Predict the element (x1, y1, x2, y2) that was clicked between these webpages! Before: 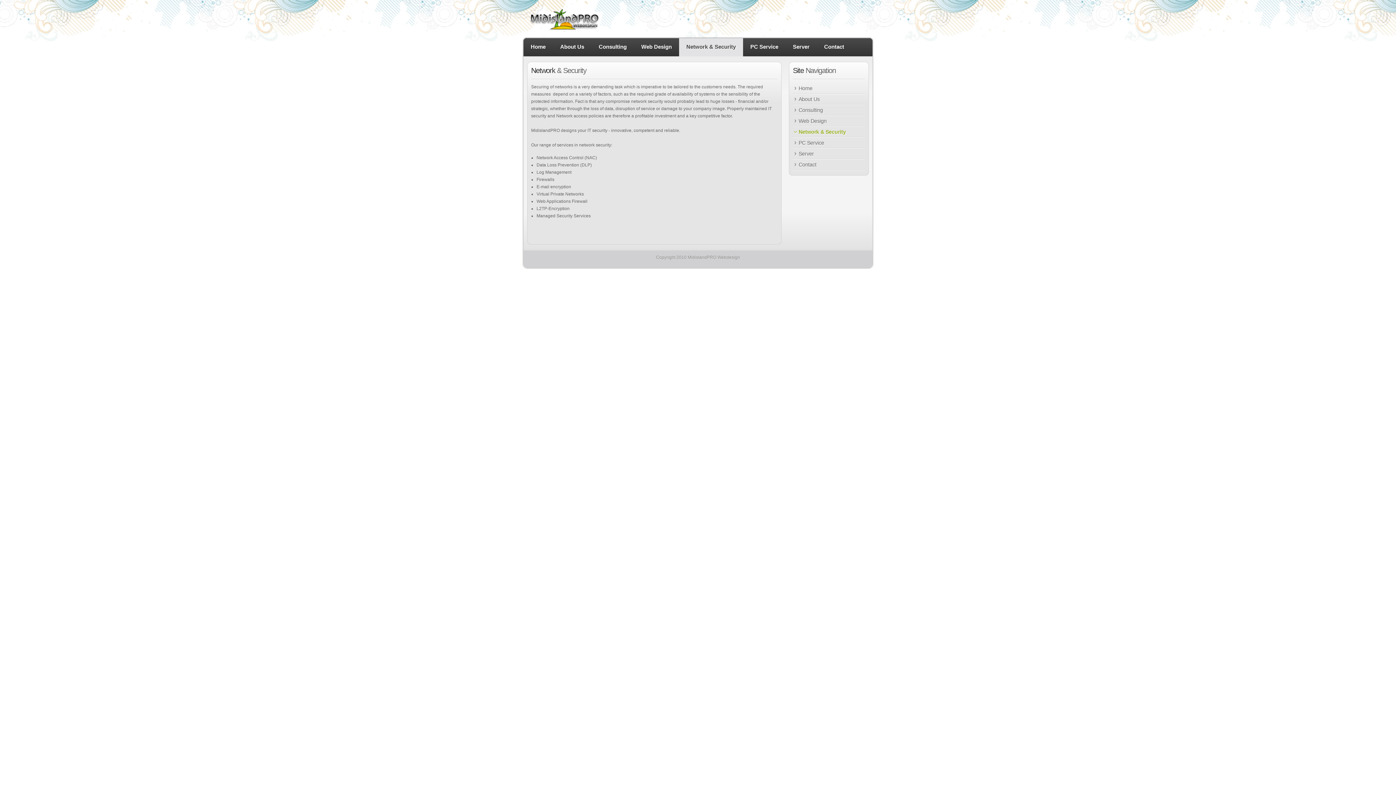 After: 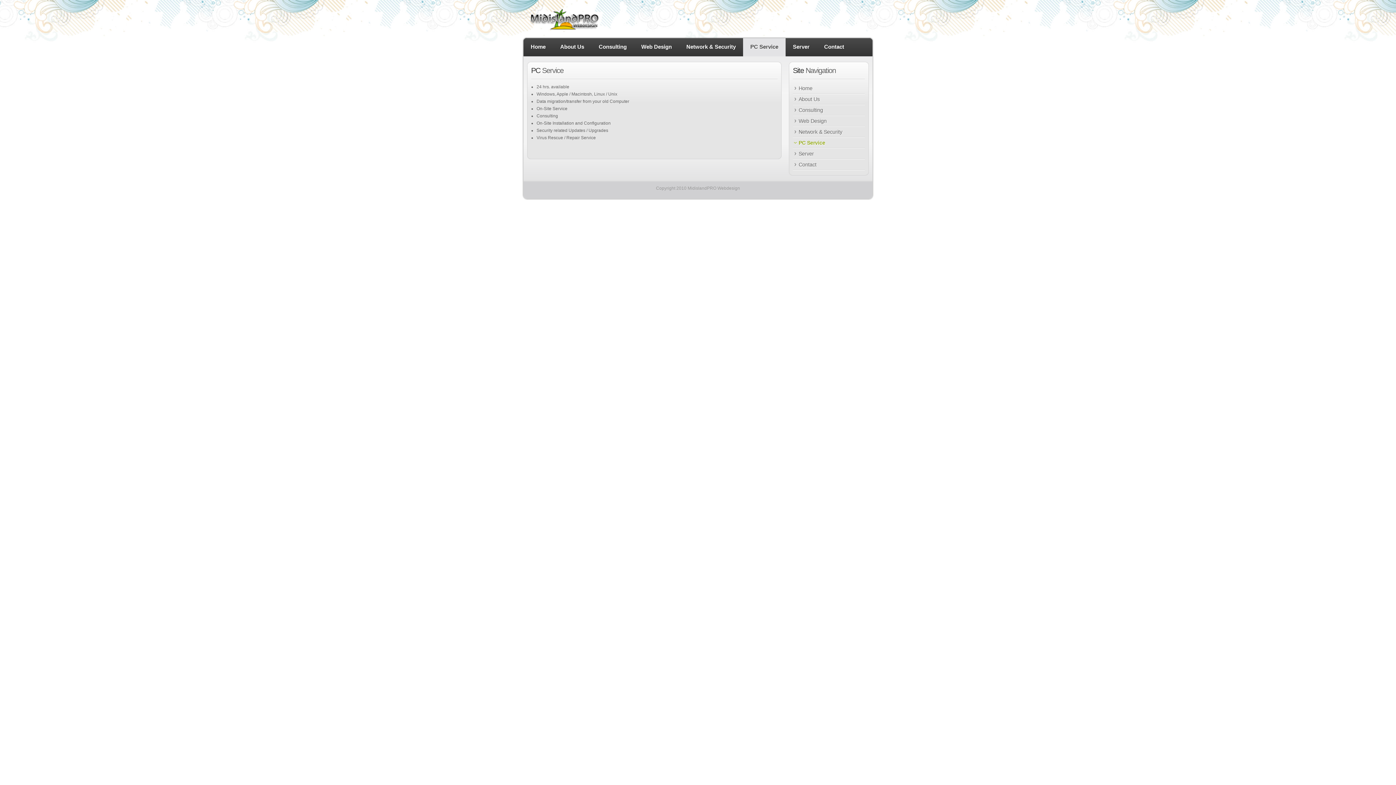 Action: label: PC Service bbox: (743, 38, 785, 56)